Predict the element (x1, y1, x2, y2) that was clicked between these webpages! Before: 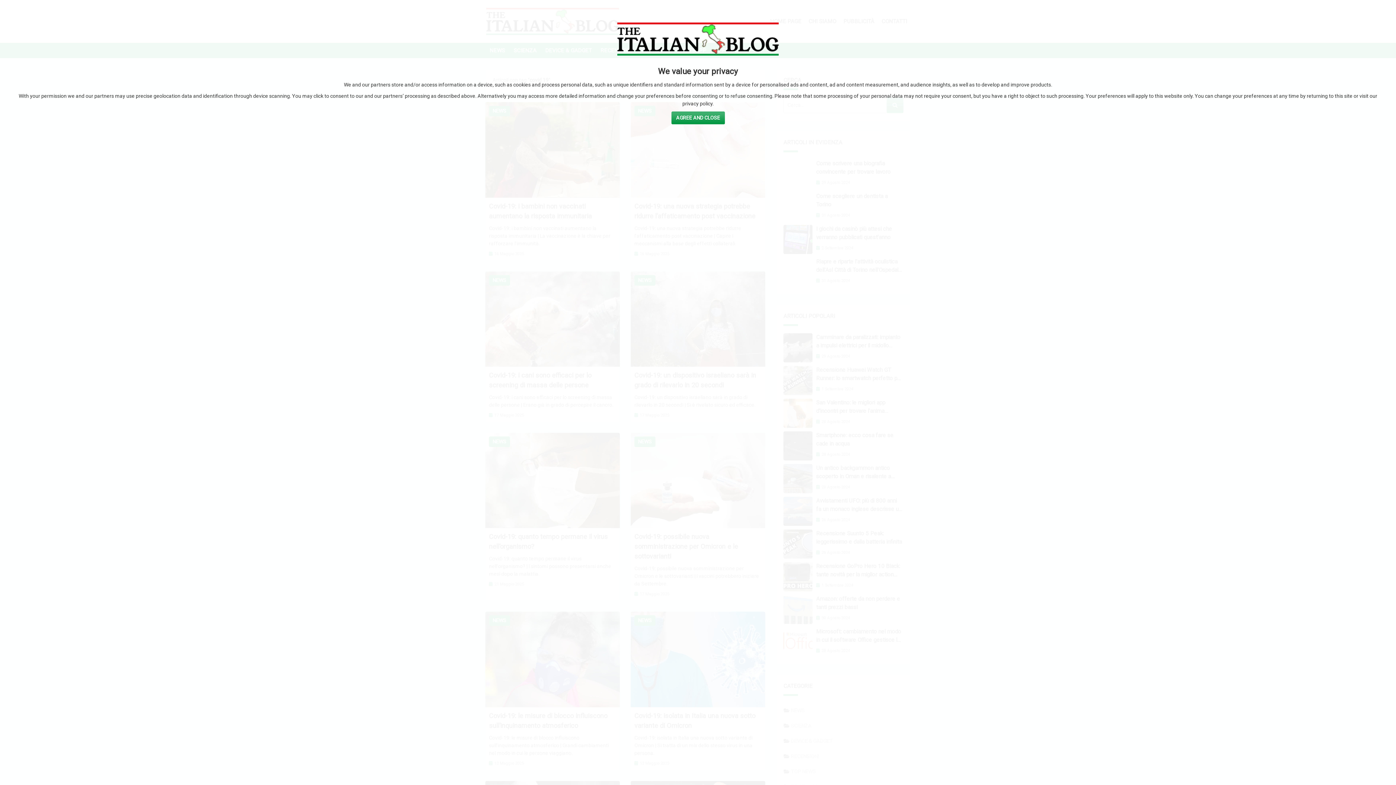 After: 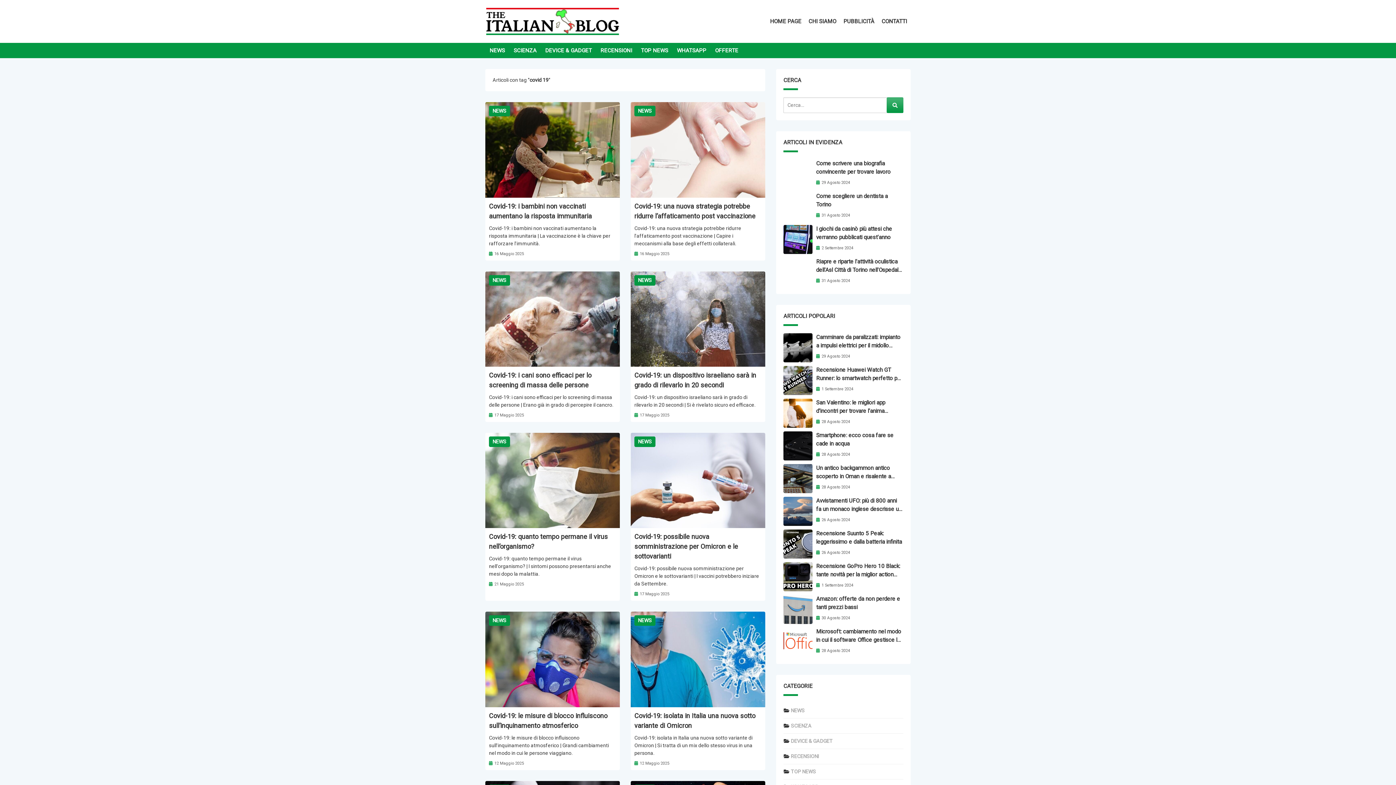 Action: bbox: (671, 111, 724, 124) label: Agree and Close